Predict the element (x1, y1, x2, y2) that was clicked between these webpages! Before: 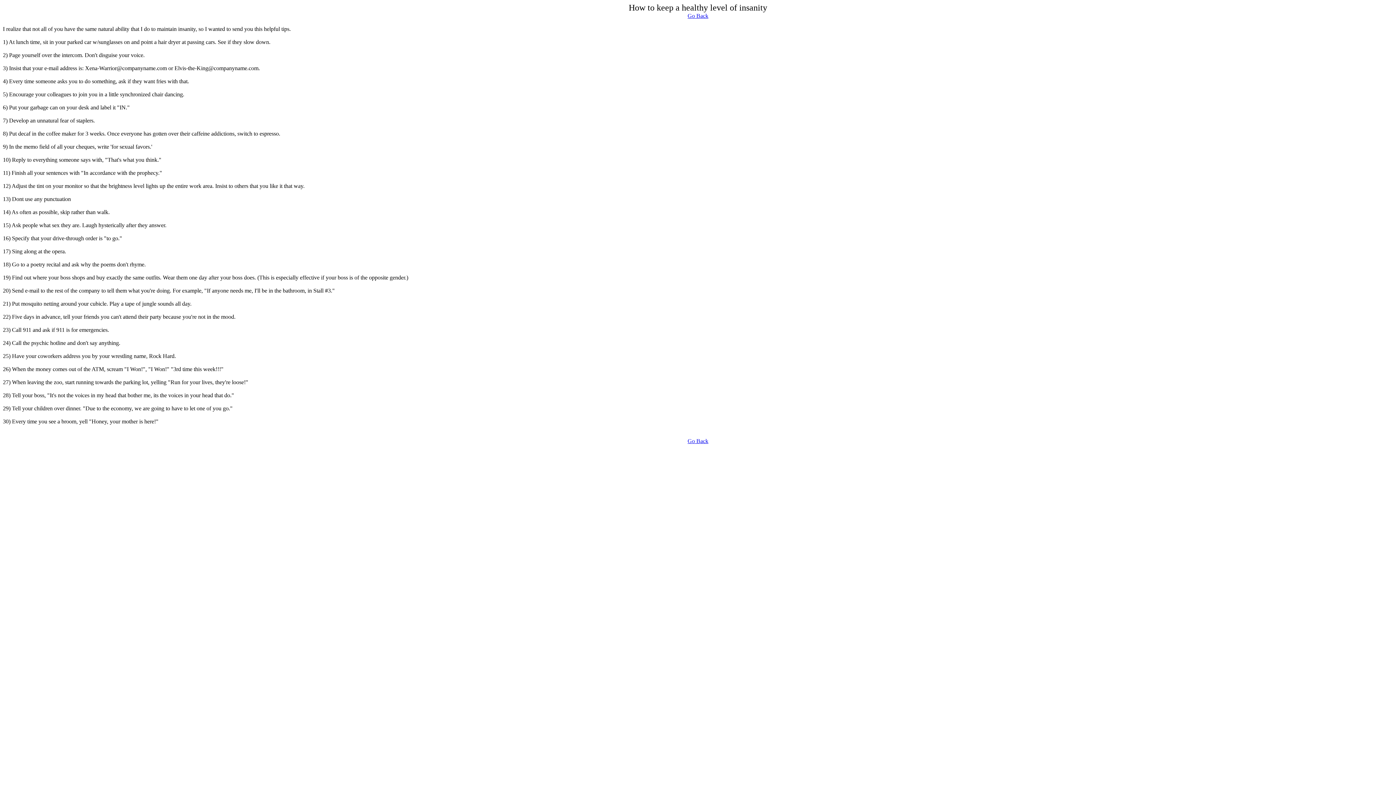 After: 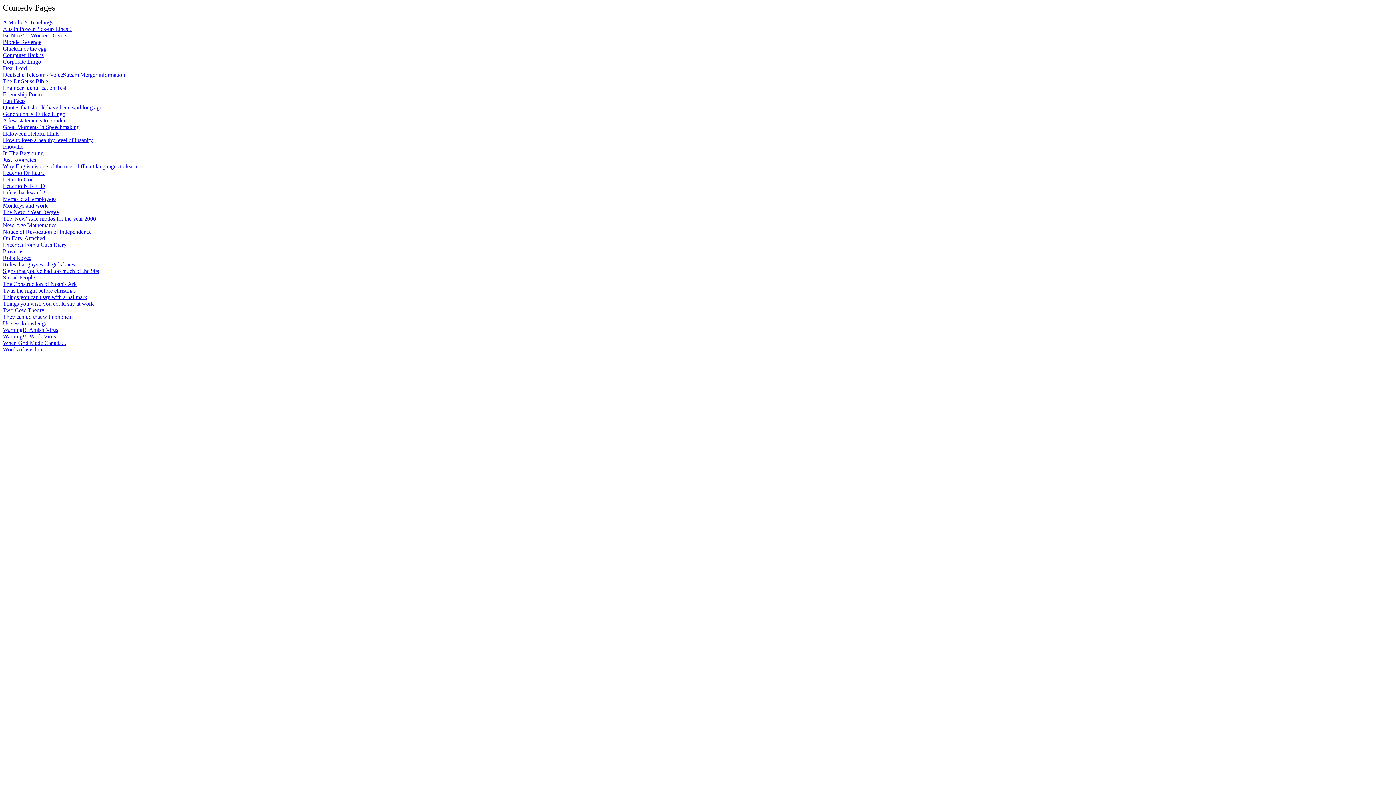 Action: bbox: (687, 438, 708, 444) label: Go Back